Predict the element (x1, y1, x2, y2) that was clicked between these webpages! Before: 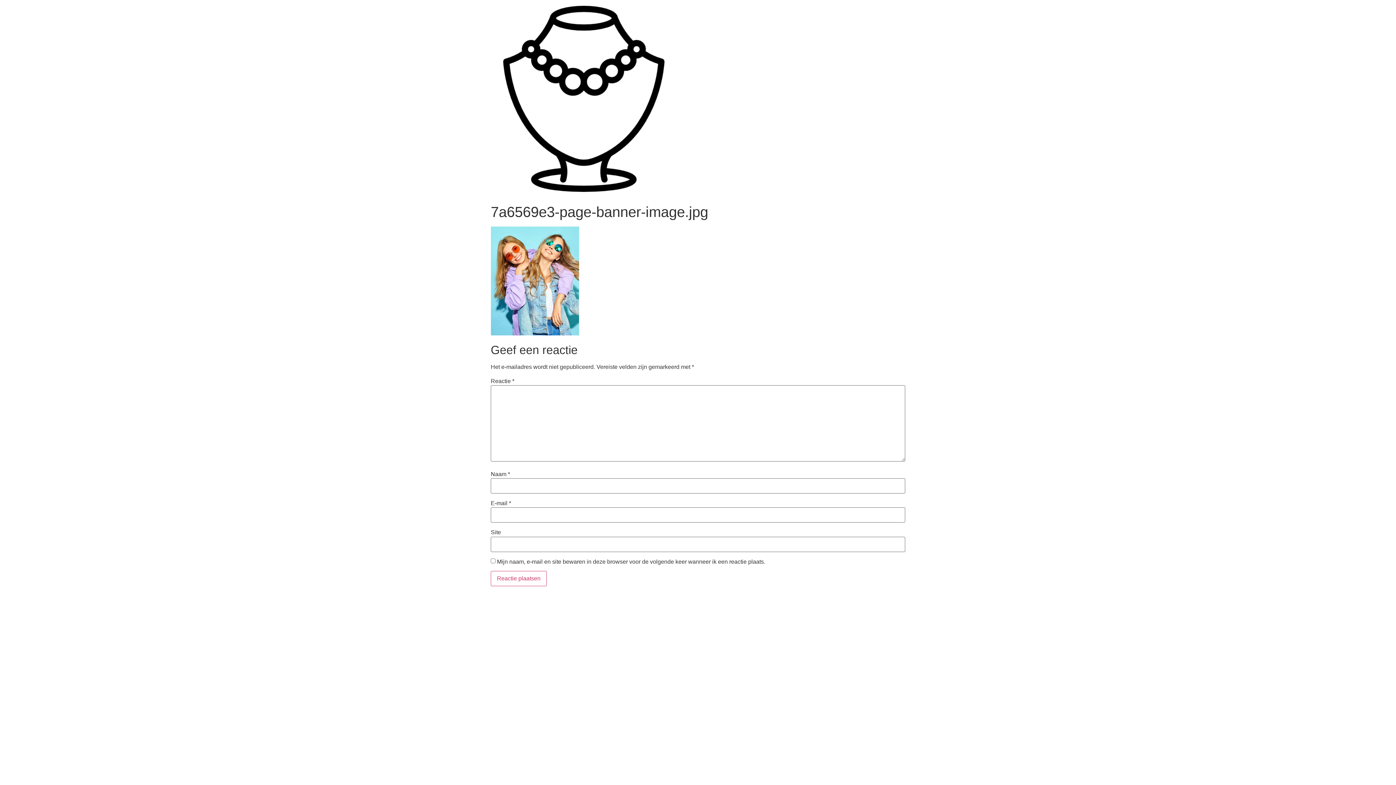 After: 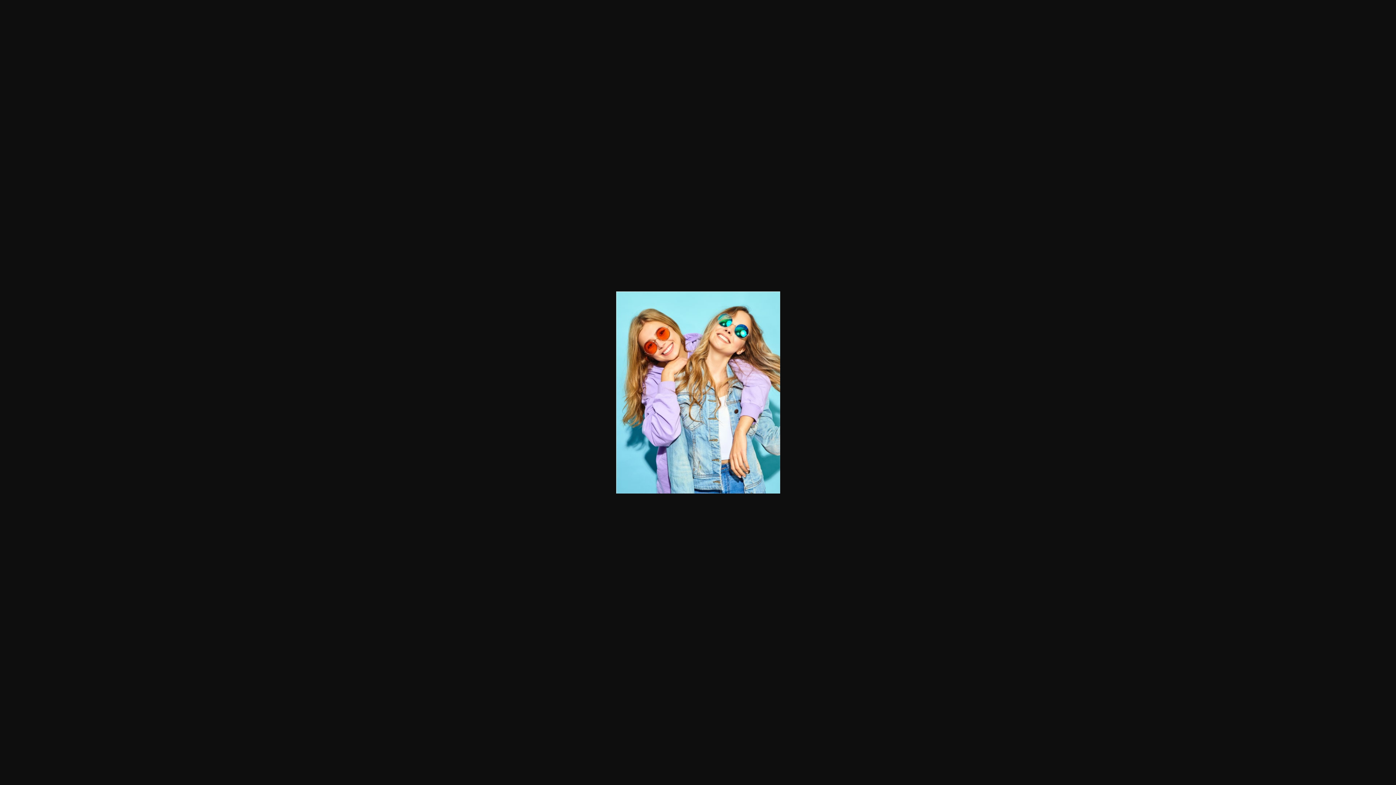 Action: bbox: (490, 330, 579, 336)